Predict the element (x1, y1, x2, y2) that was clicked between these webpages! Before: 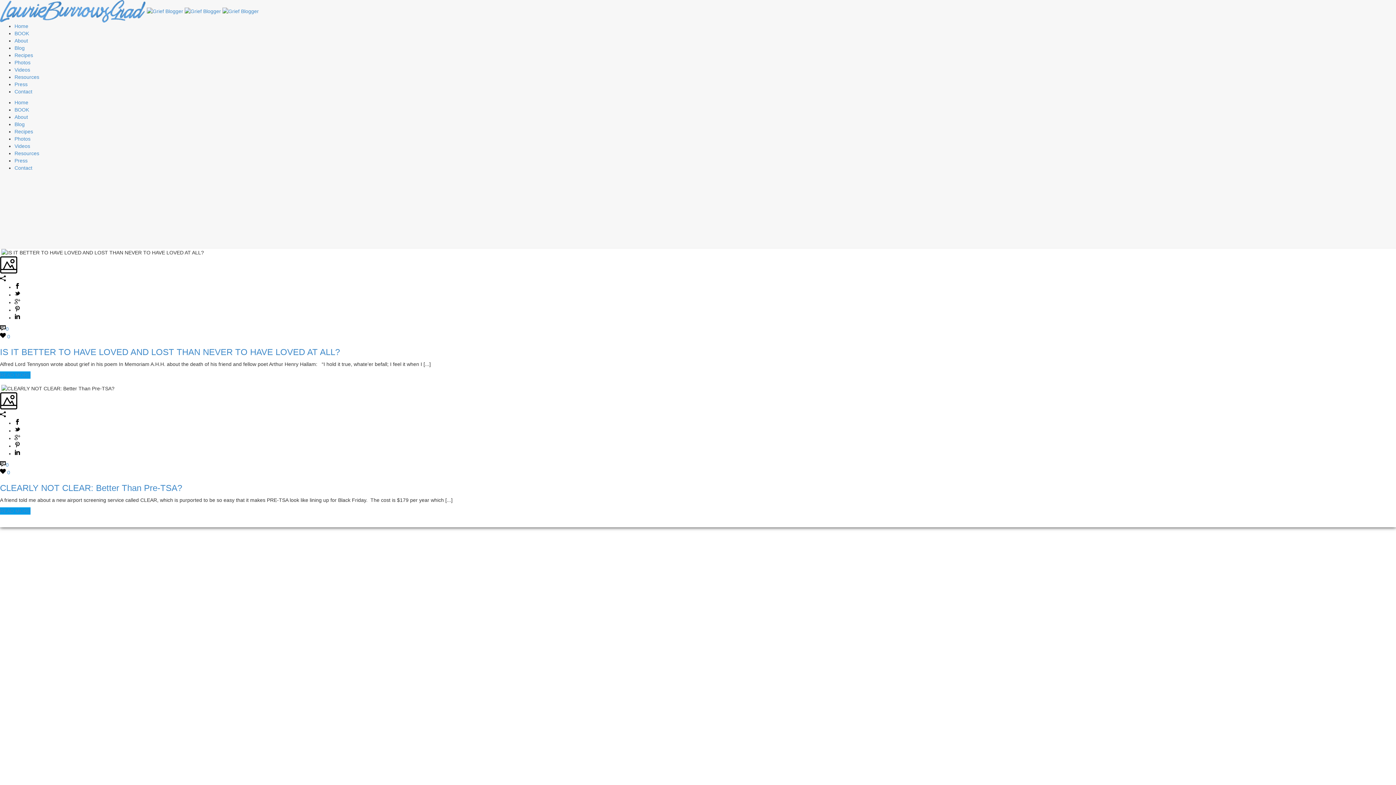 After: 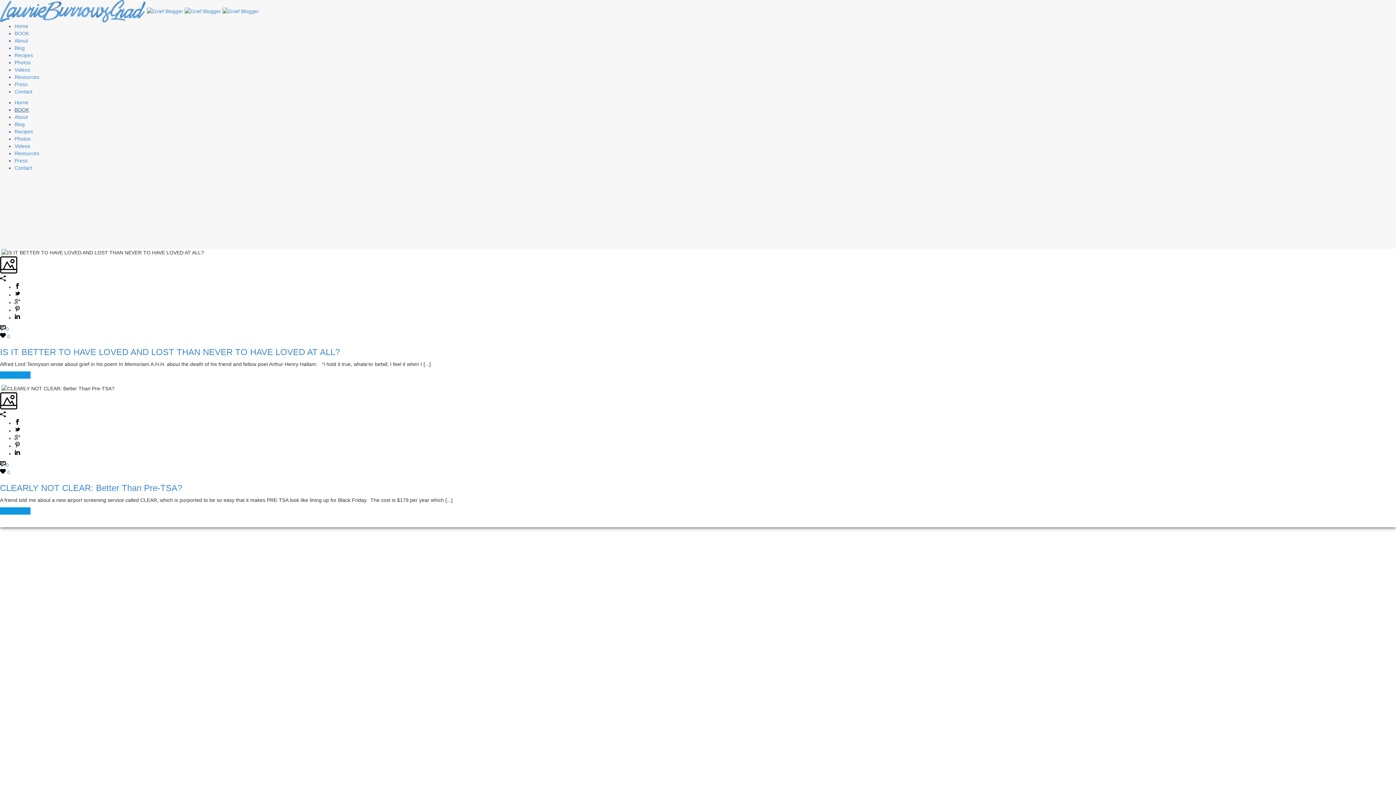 Action: label: BOOK bbox: (14, 106, 29, 112)